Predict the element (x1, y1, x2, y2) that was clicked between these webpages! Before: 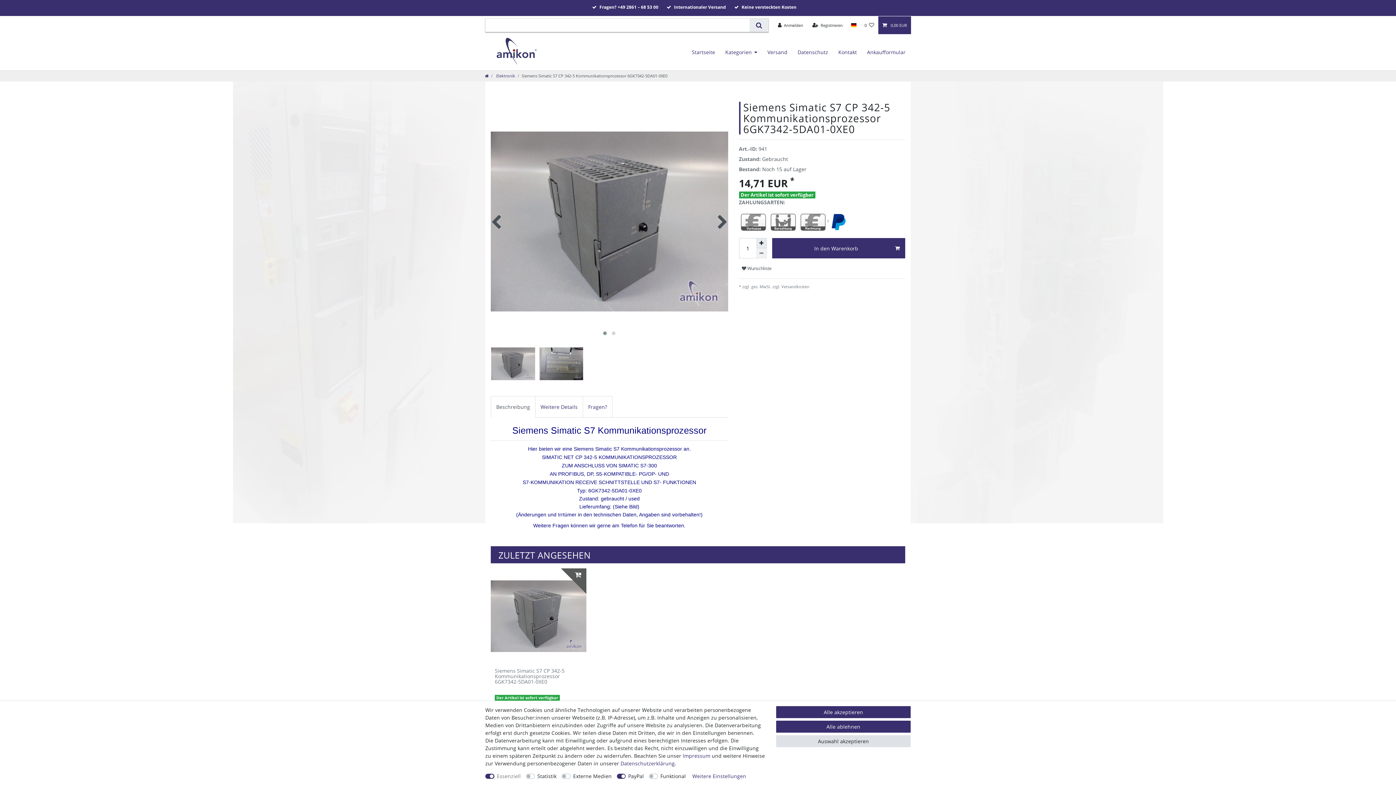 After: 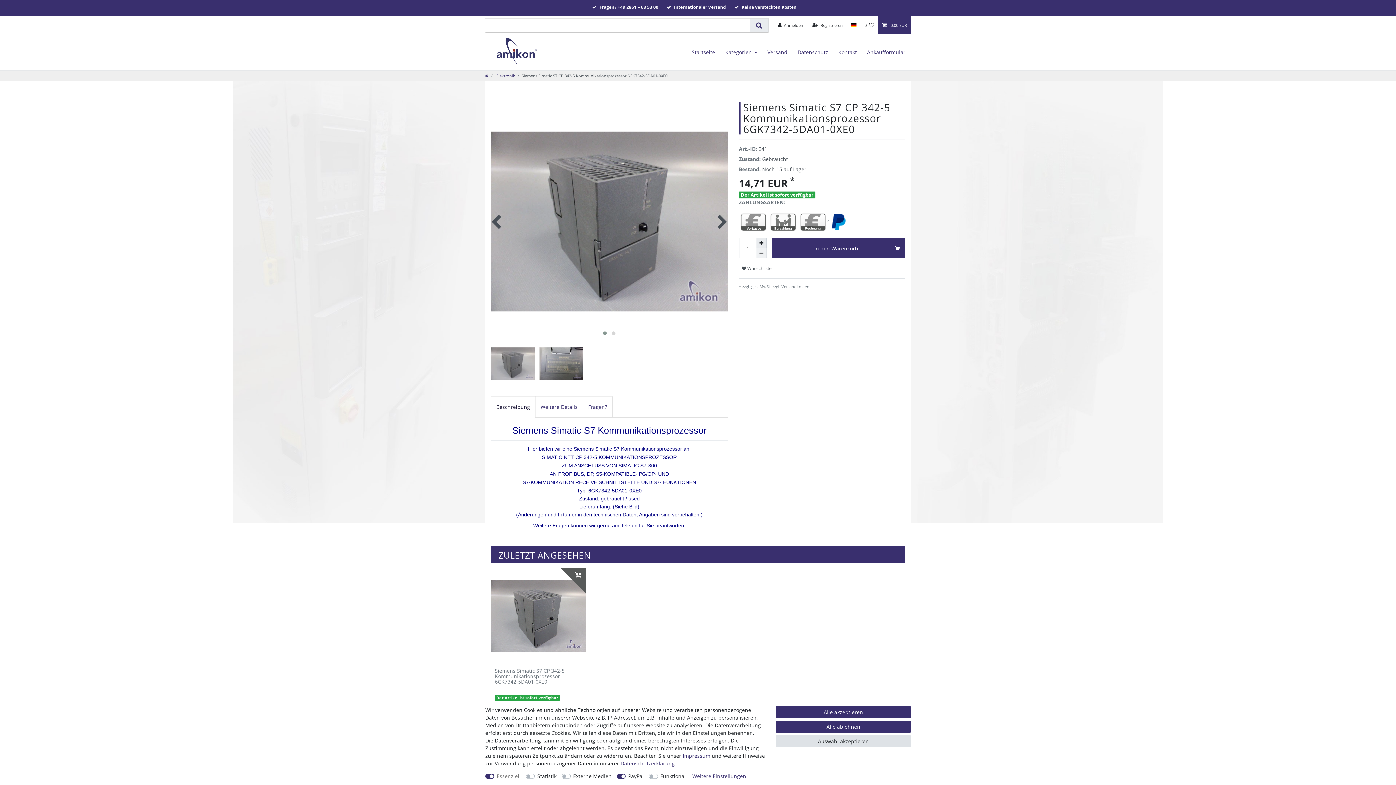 Action: bbox: (490, 396, 535, 417) label: Beschreibung